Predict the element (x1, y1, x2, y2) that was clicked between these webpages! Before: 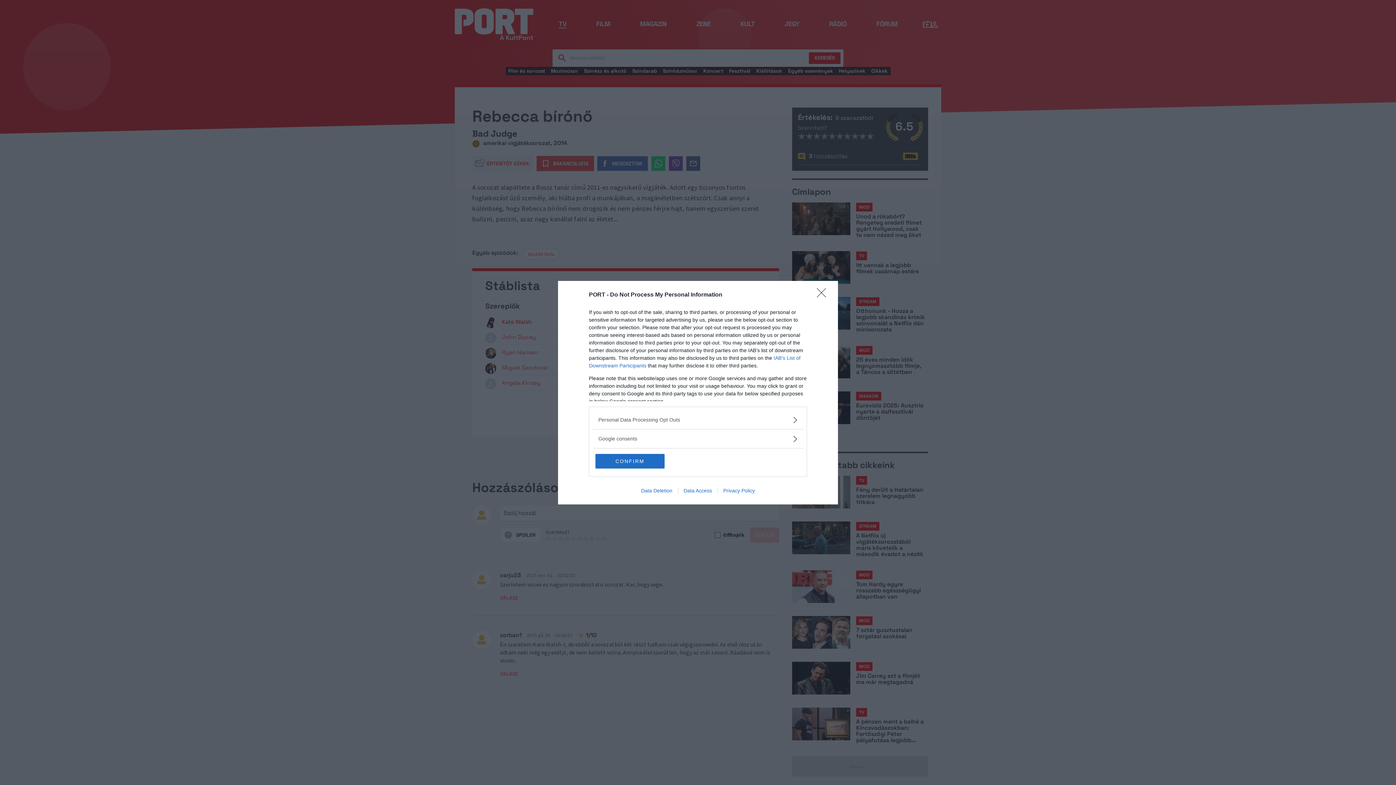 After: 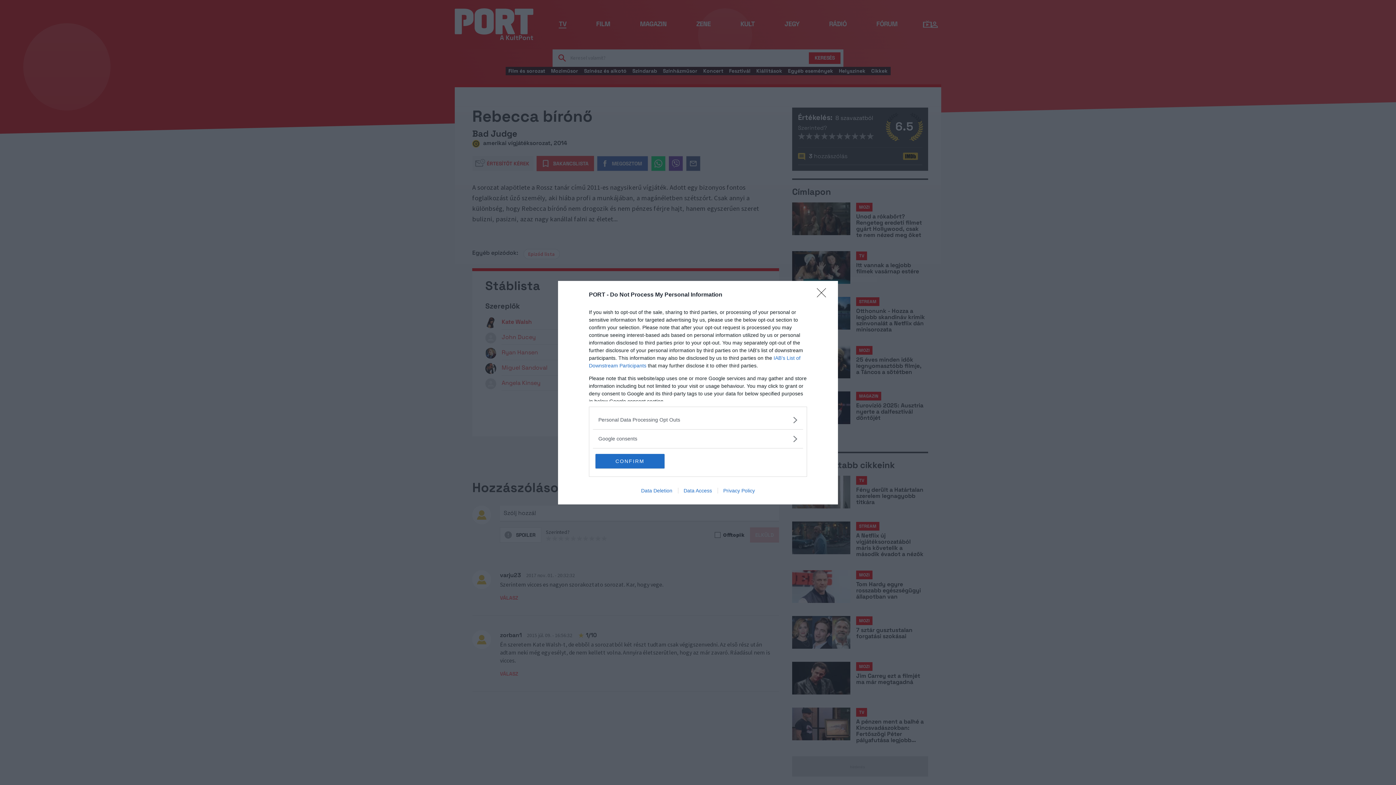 Action: label: Data Access bbox: (678, 487, 717, 493)